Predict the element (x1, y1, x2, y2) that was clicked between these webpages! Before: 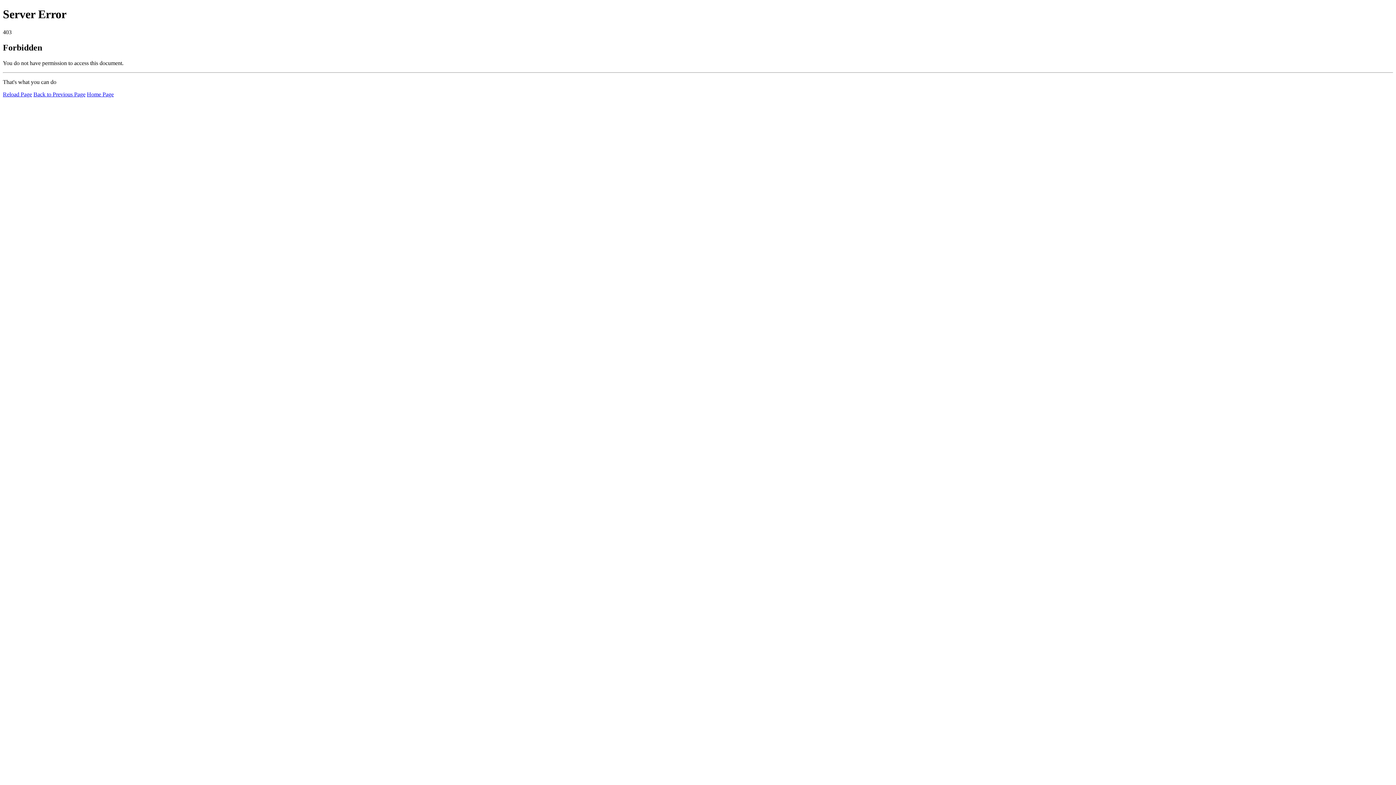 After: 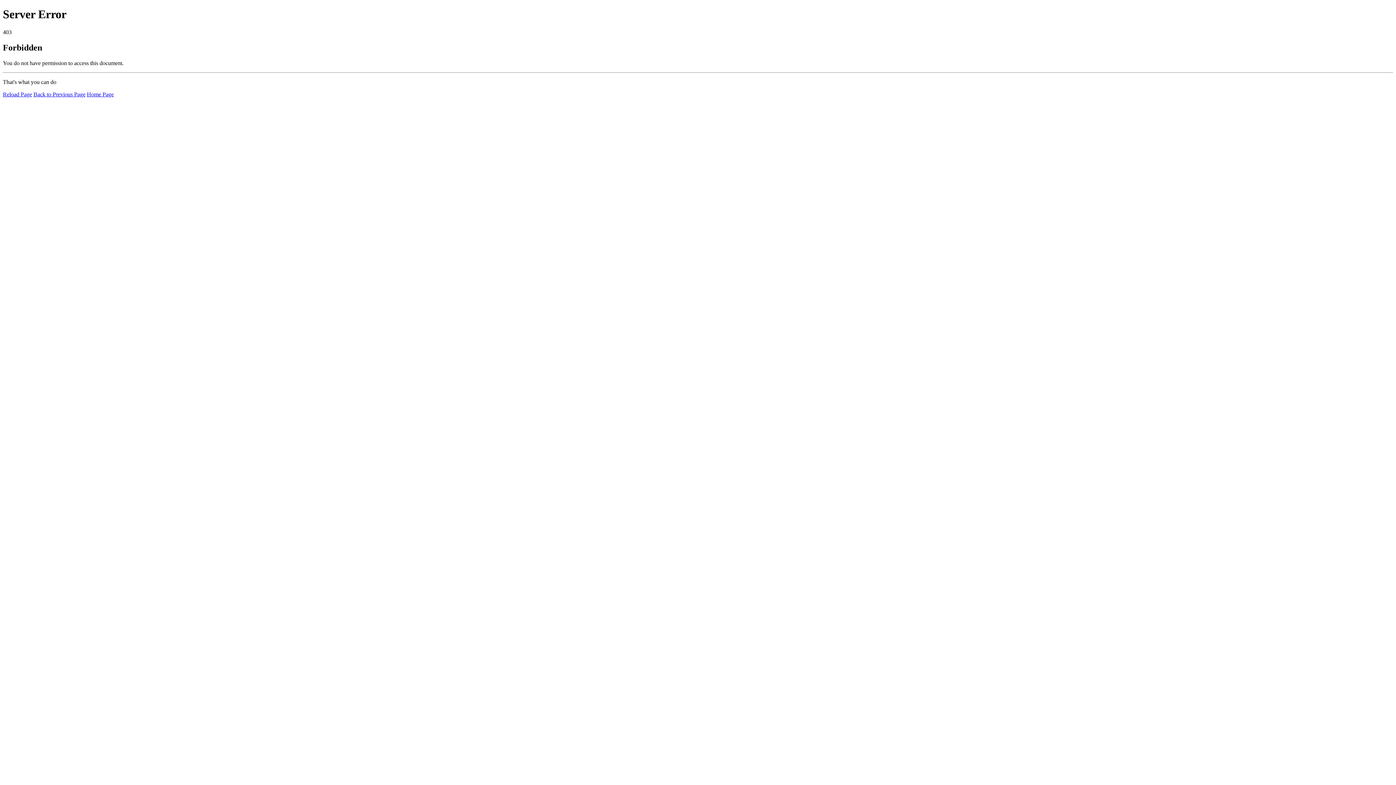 Action: label: Reload Page bbox: (2, 91, 32, 97)